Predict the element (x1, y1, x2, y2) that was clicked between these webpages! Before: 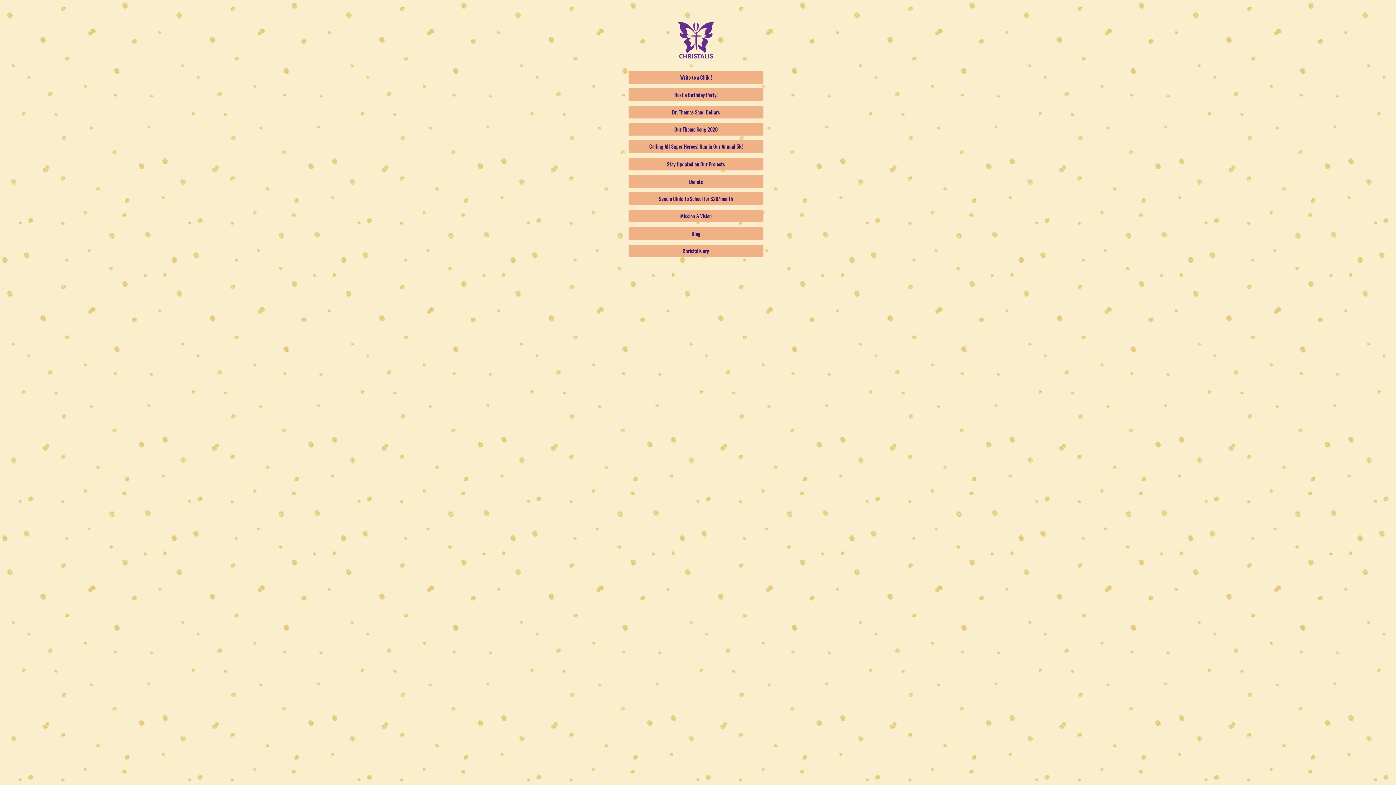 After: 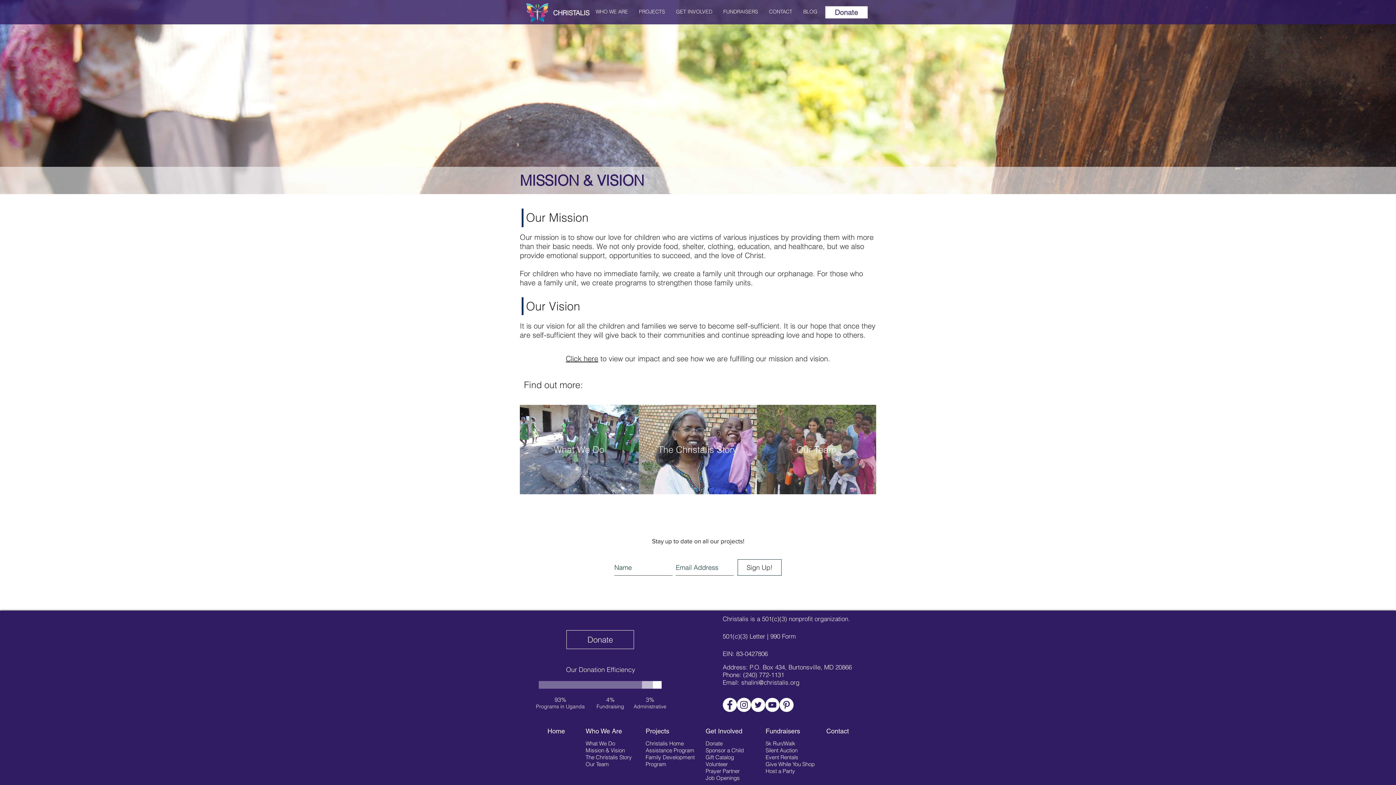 Action: bbox: (628, 209, 763, 222) label: Mission & Vision